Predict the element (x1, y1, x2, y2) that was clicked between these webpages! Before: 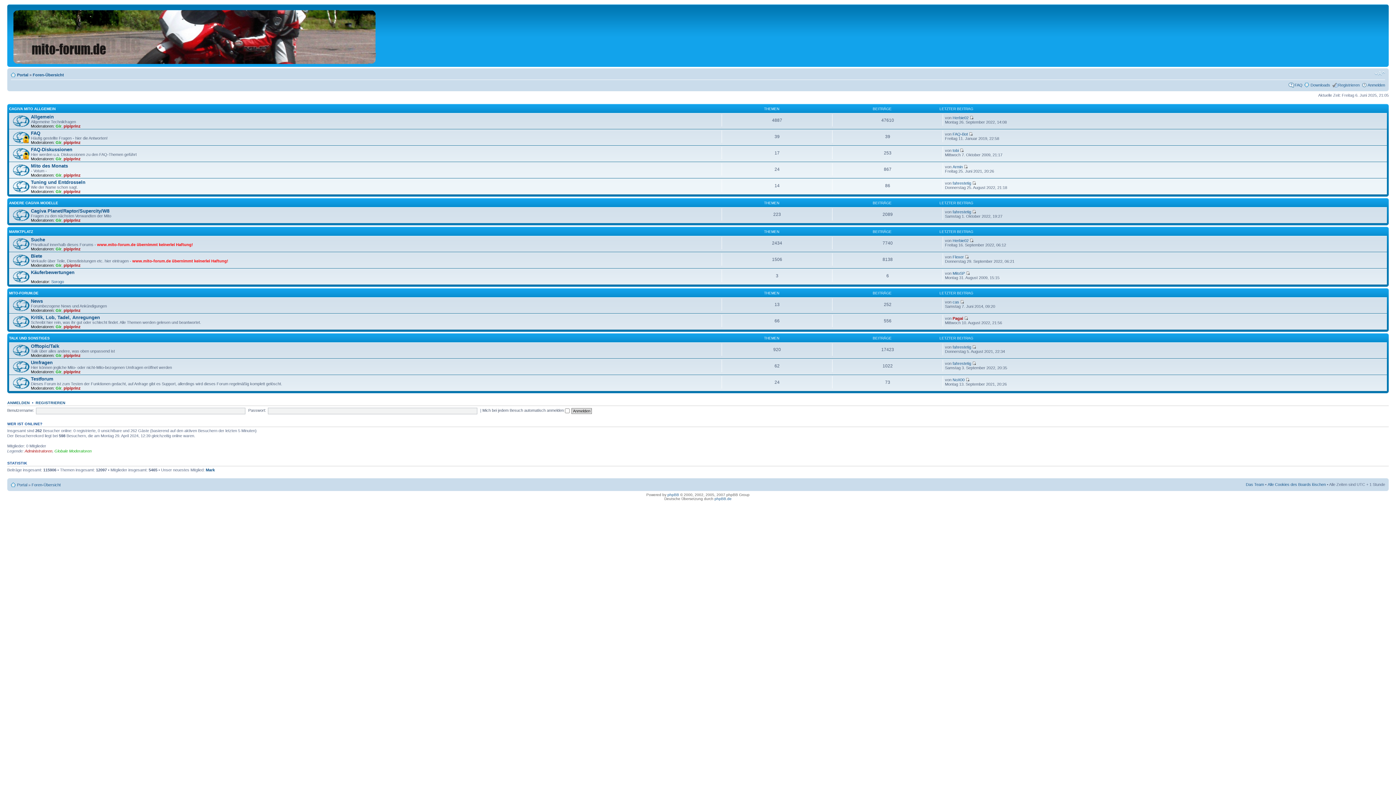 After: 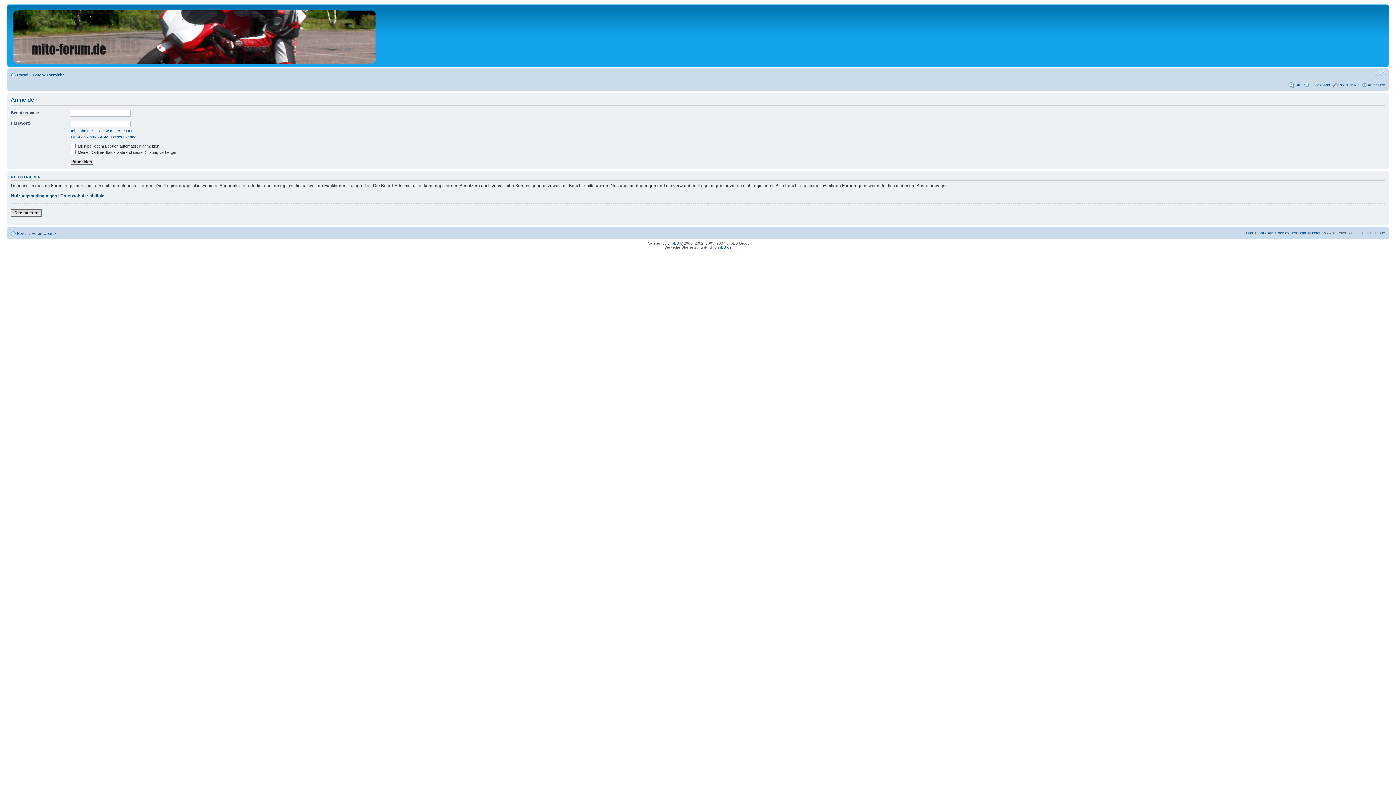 Action: bbox: (7, 400, 29, 404) label: ANMELDEN